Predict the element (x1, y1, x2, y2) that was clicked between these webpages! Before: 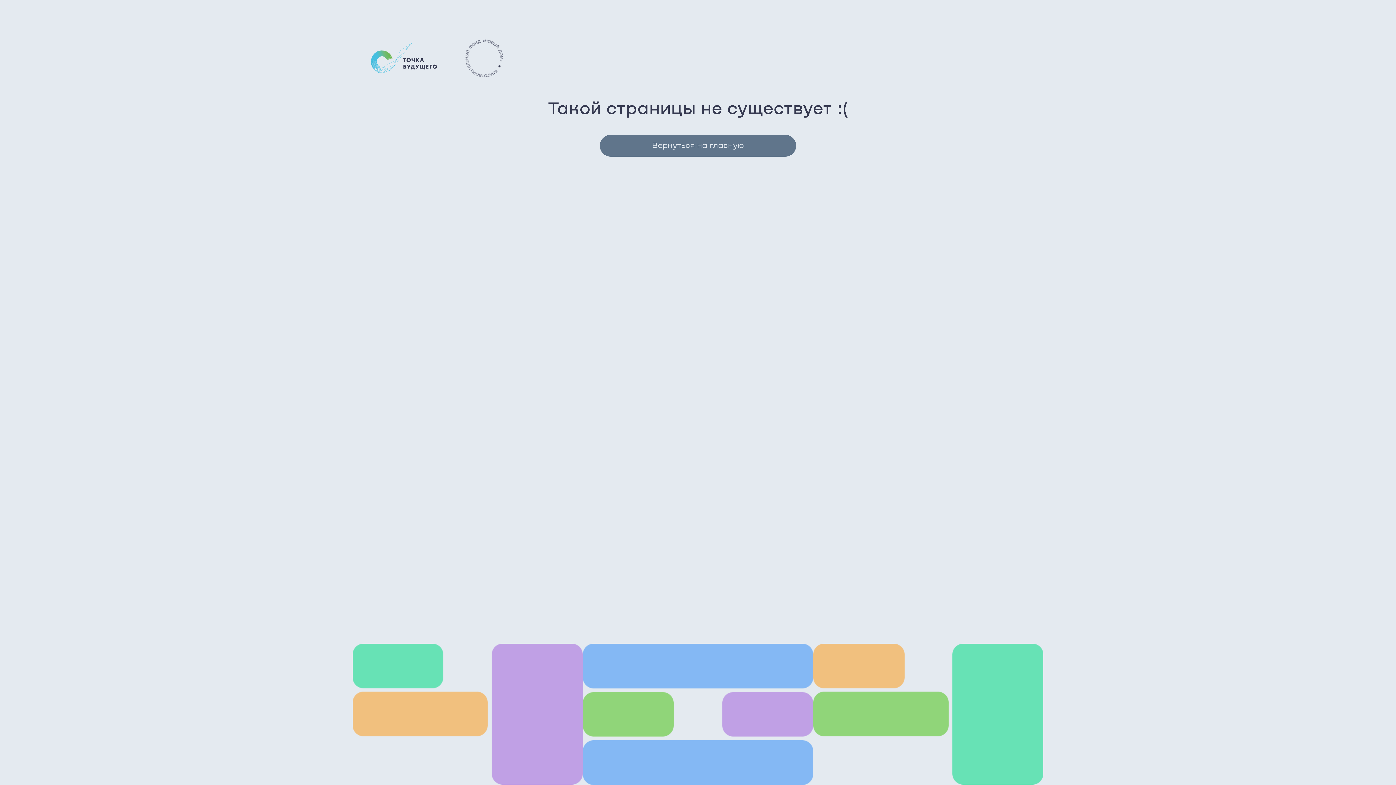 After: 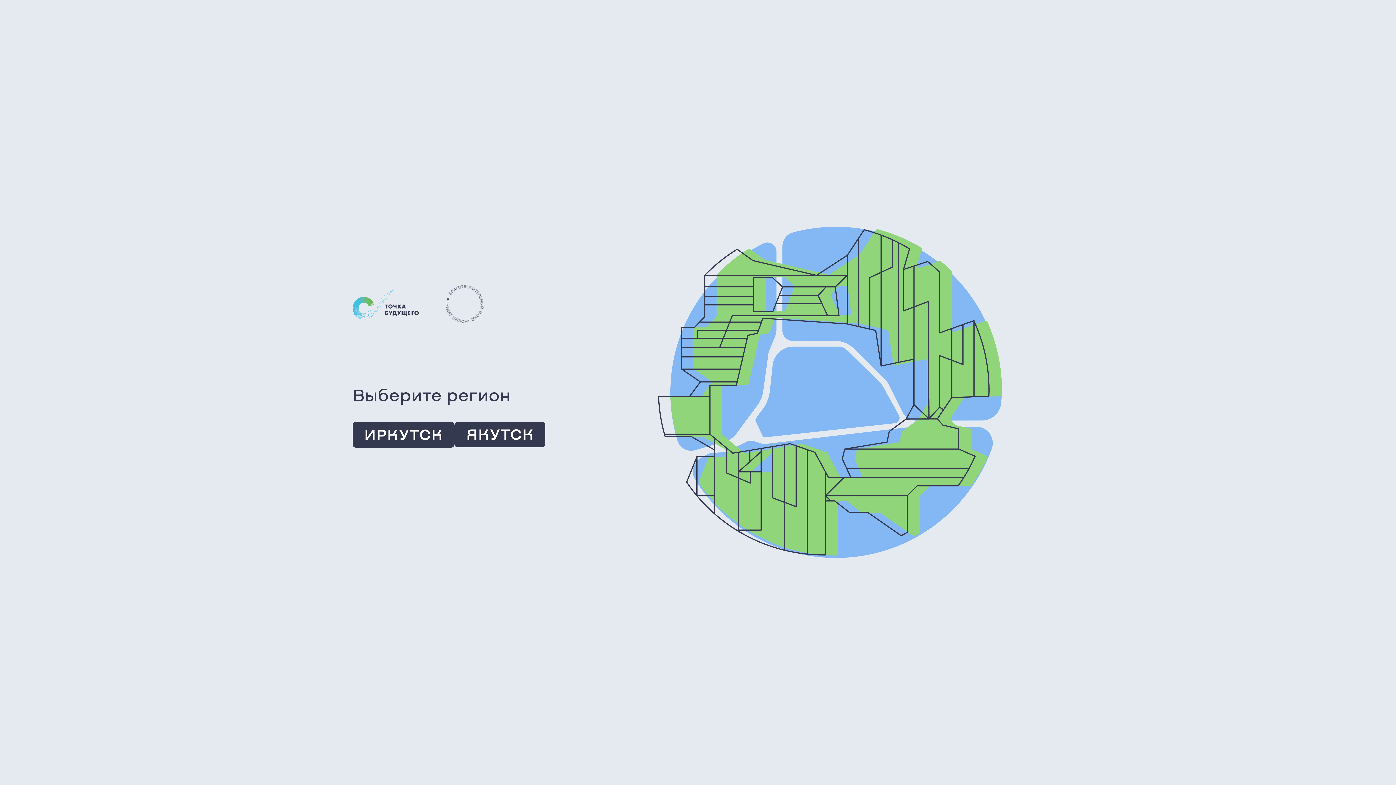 Action: label: Вернуться на главную bbox: (600, 134, 796, 156)